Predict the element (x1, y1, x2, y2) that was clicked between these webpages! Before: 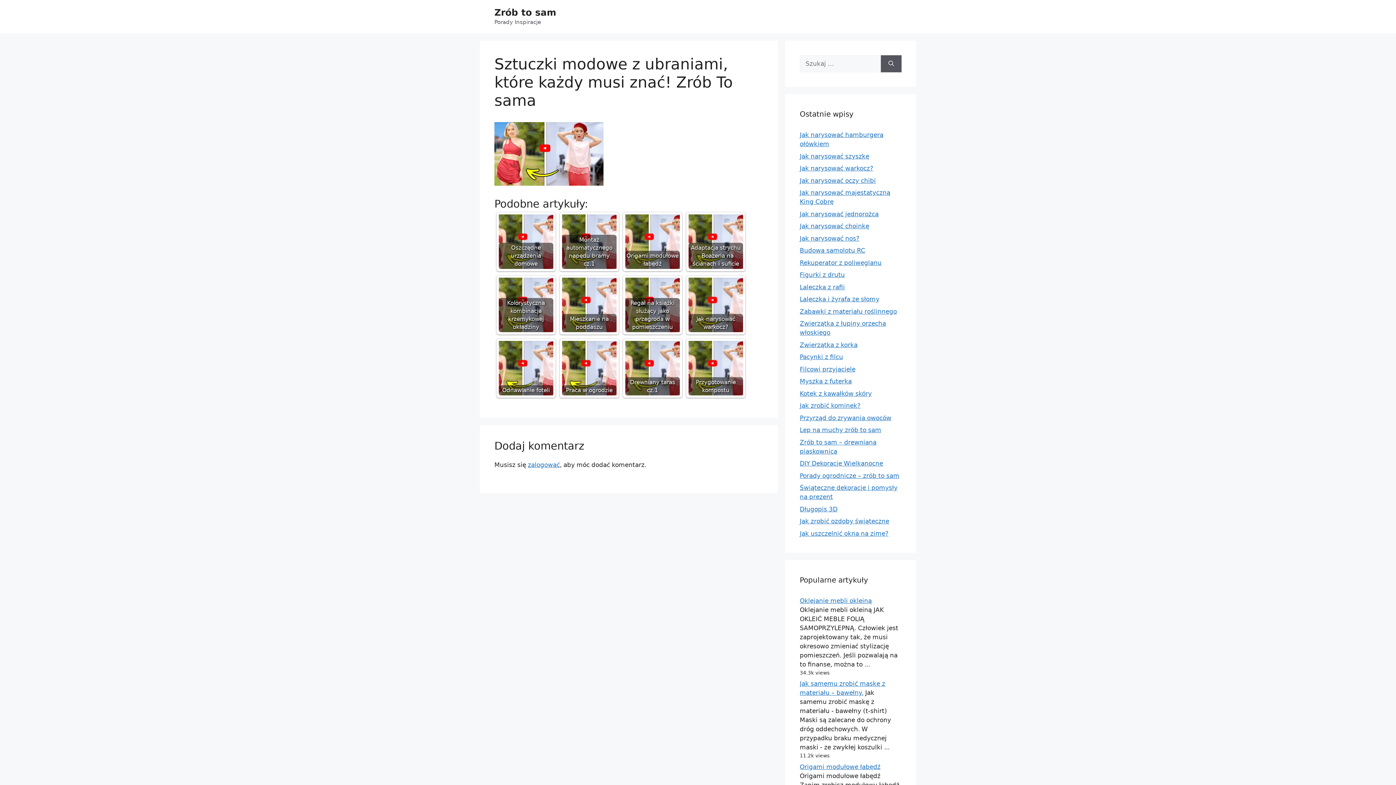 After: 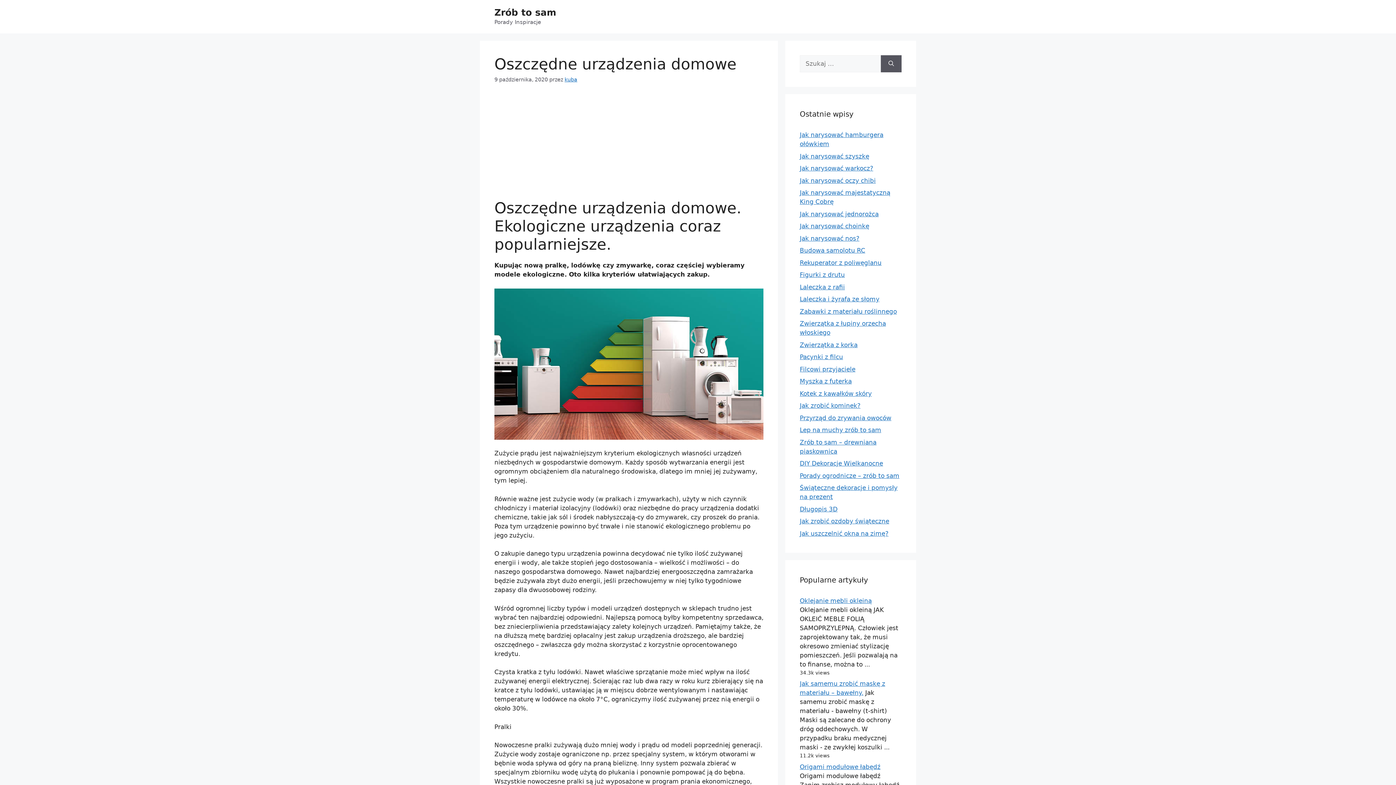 Action: label: Oszczędne urządzenia domowe bbox: (498, 214, 553, 269)